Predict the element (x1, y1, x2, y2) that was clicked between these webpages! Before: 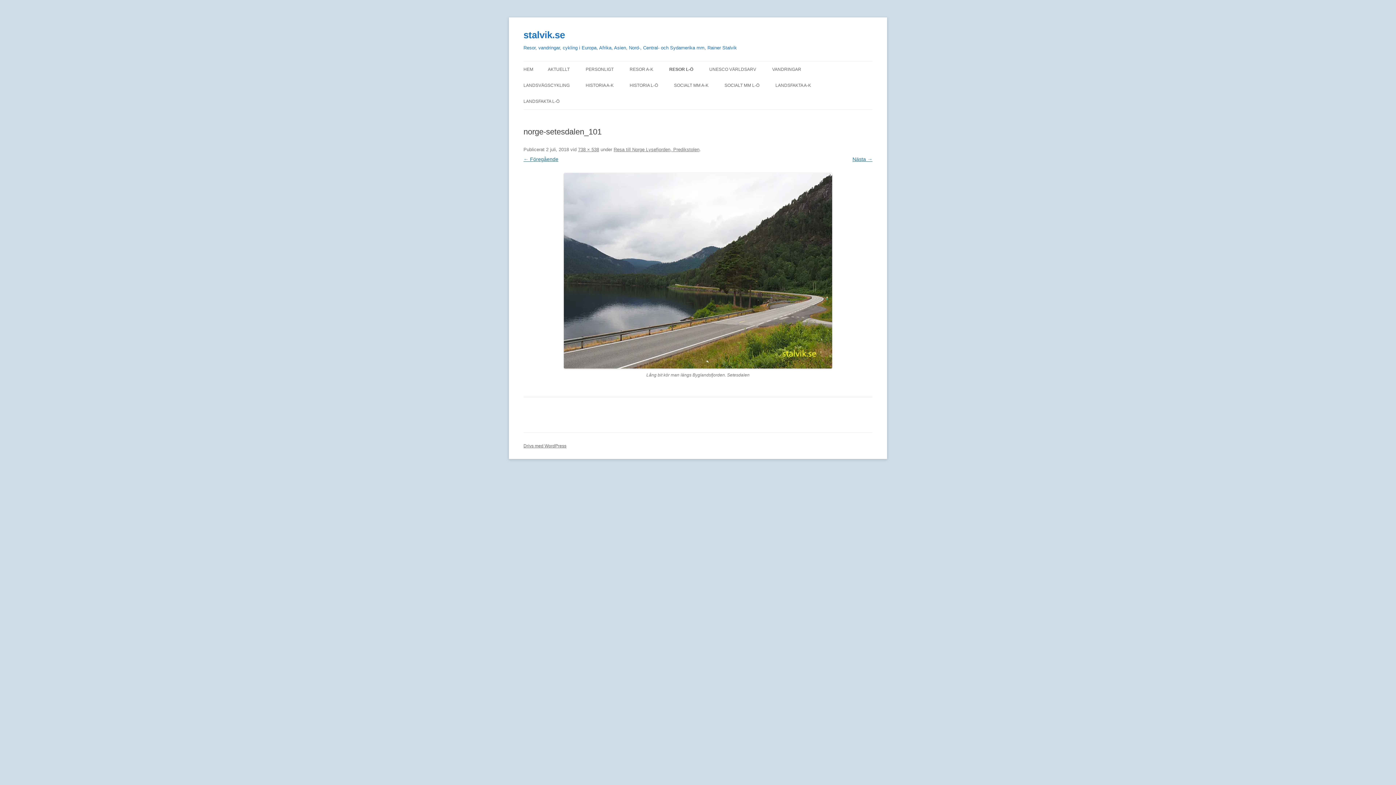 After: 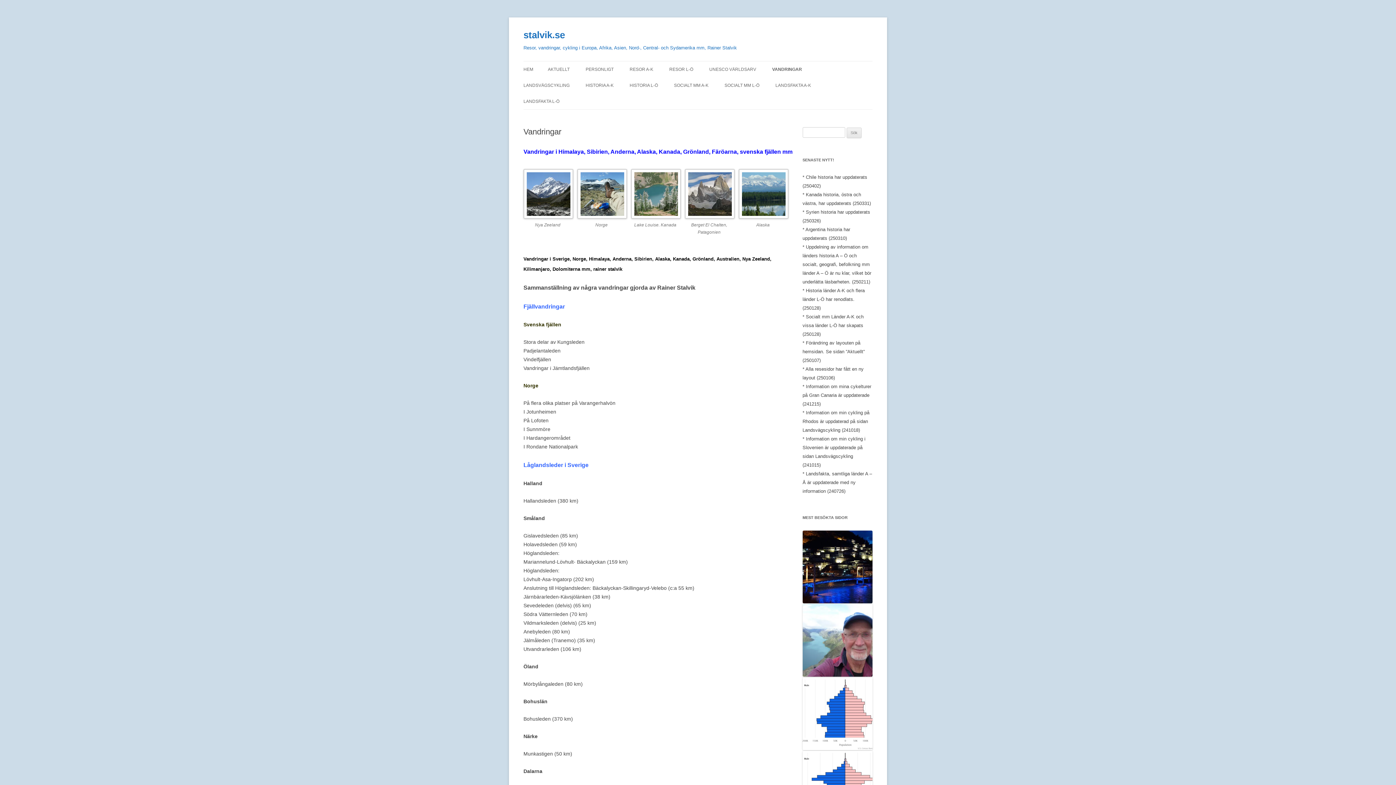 Action: label: VANDRINGAR bbox: (772, 61, 801, 77)